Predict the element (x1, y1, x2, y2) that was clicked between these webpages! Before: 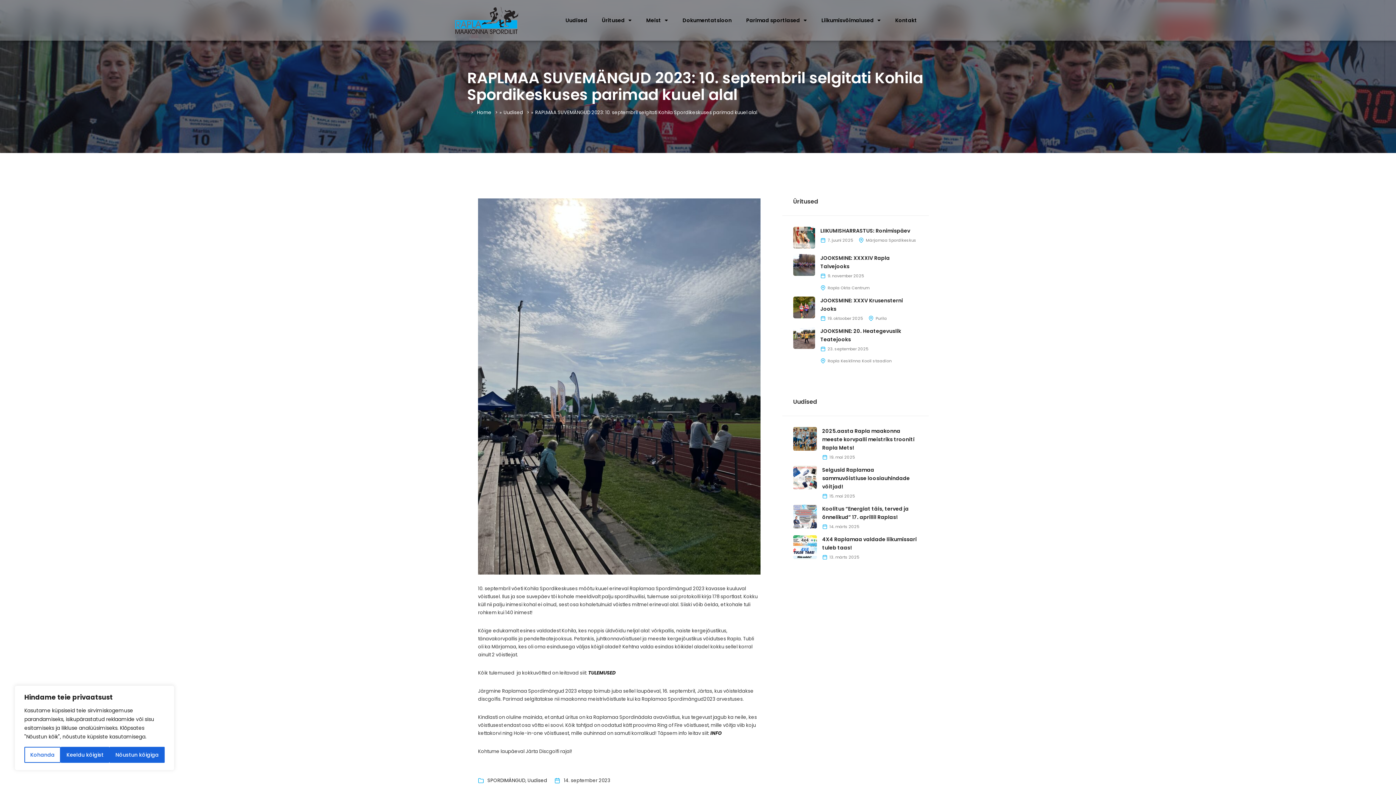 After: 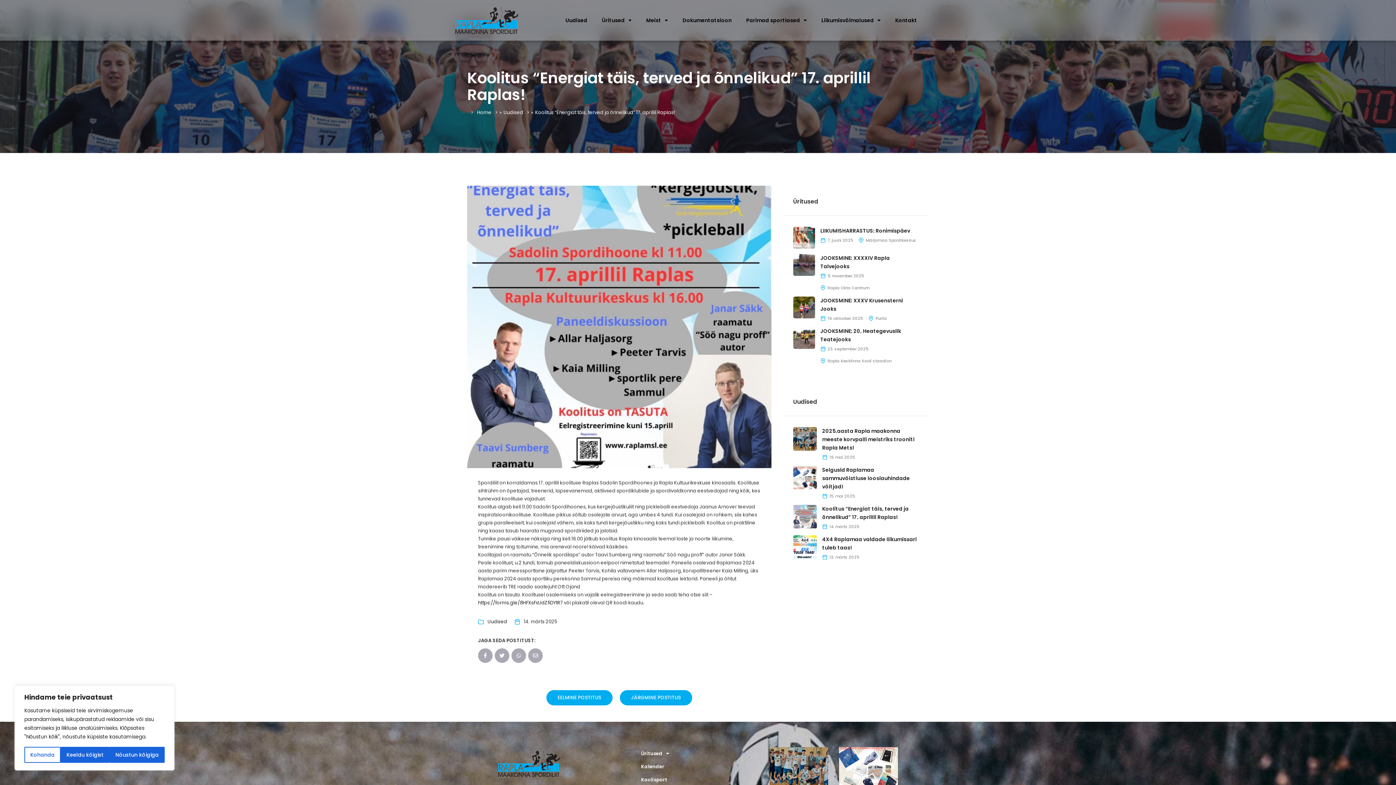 Action: bbox: (793, 513, 816, 519)